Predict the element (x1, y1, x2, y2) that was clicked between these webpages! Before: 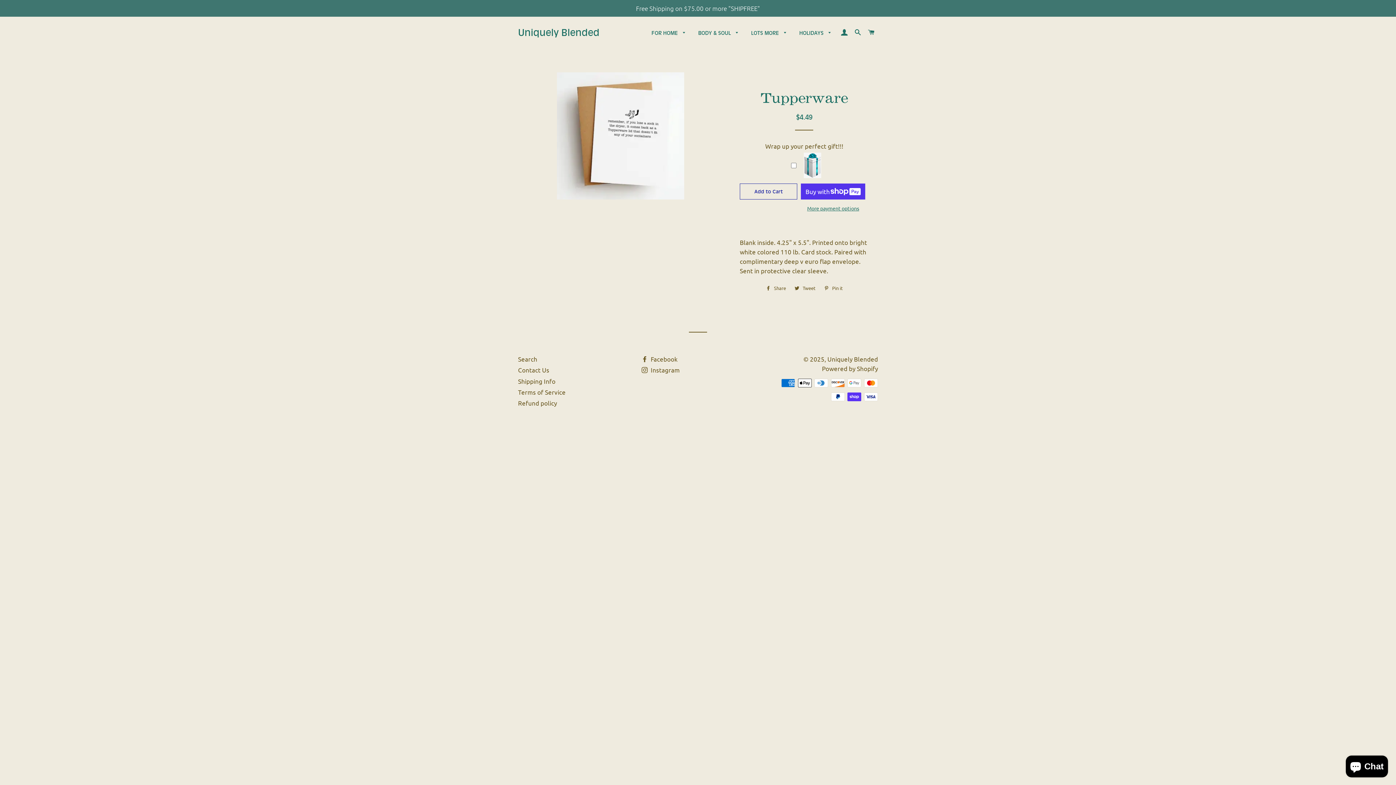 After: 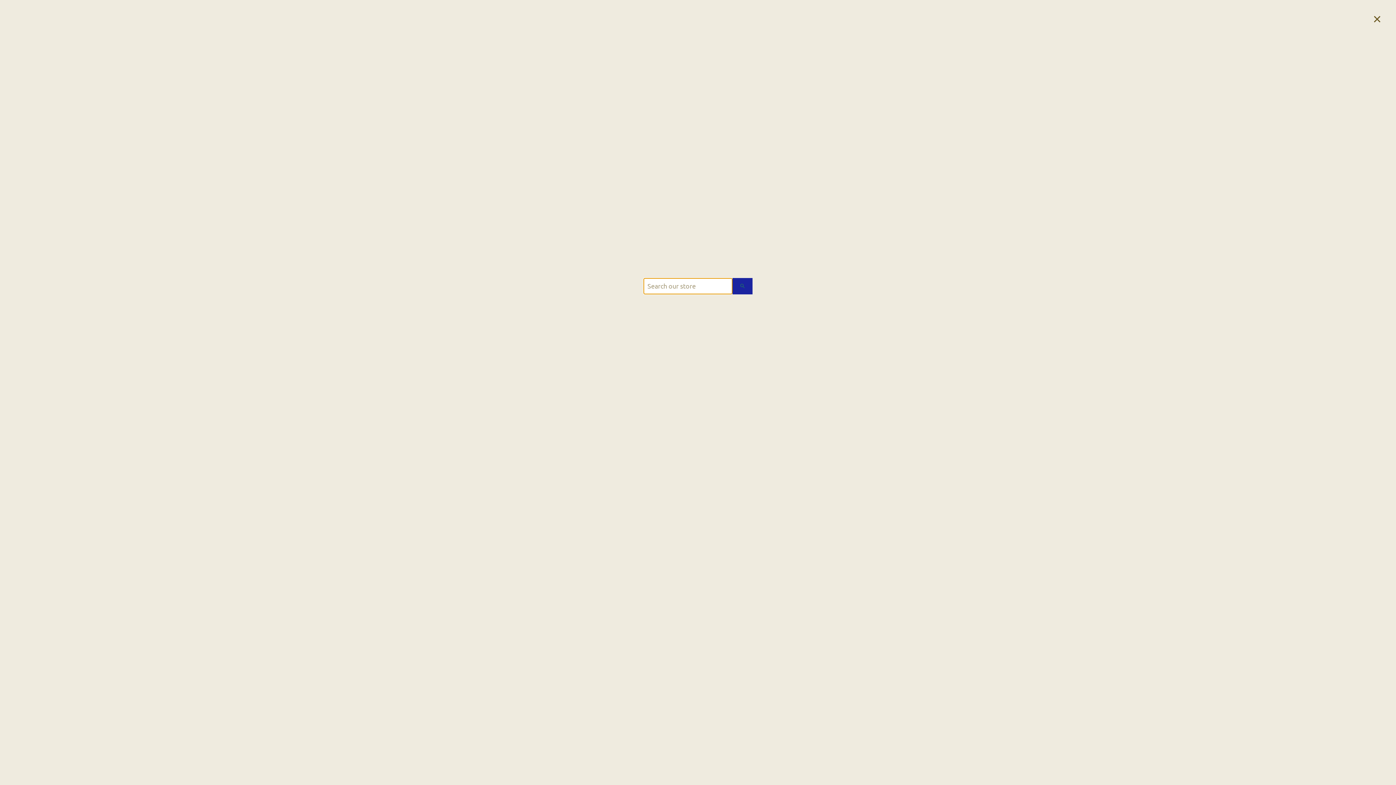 Action: bbox: (852, 22, 864, 43) label: Search